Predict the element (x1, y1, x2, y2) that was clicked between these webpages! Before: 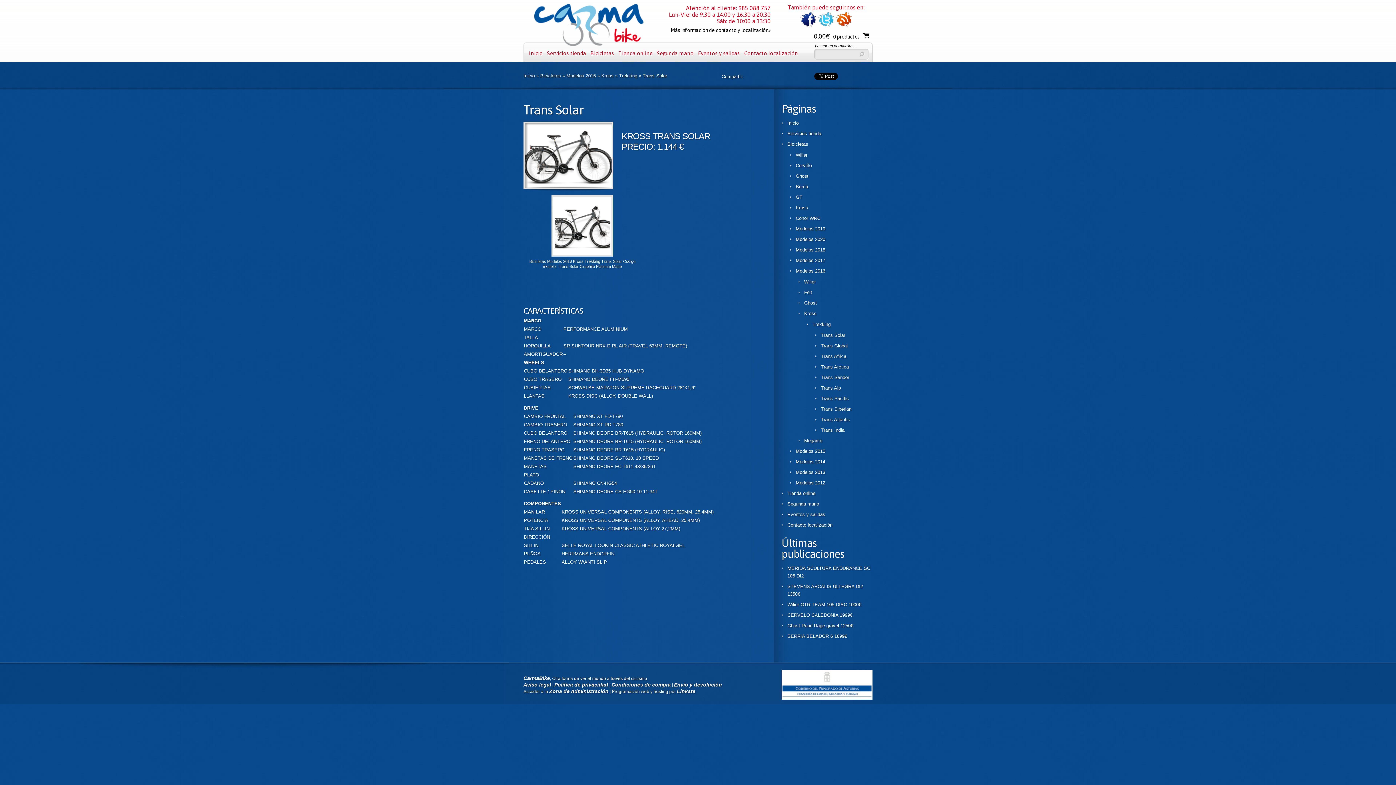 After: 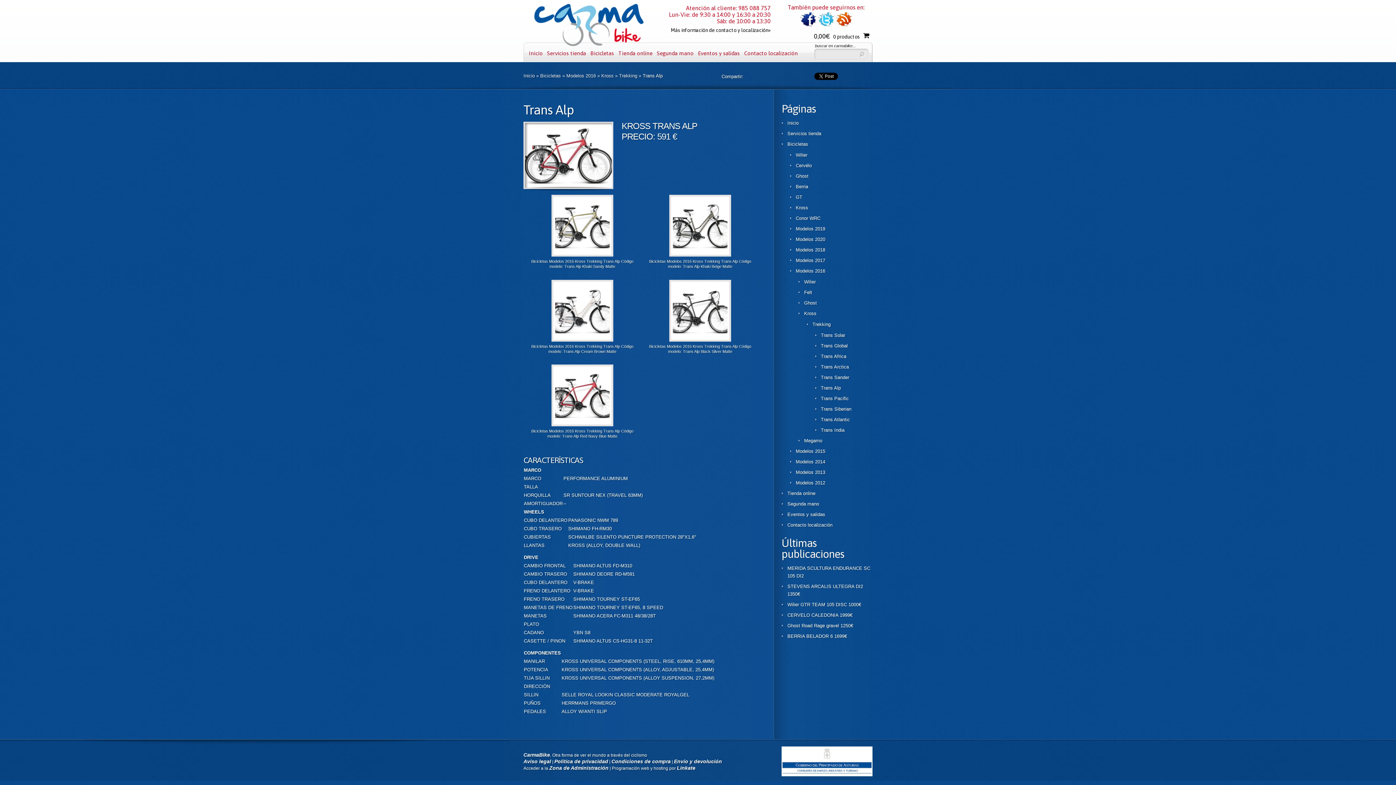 Action: label: Trans Alp bbox: (821, 385, 841, 390)